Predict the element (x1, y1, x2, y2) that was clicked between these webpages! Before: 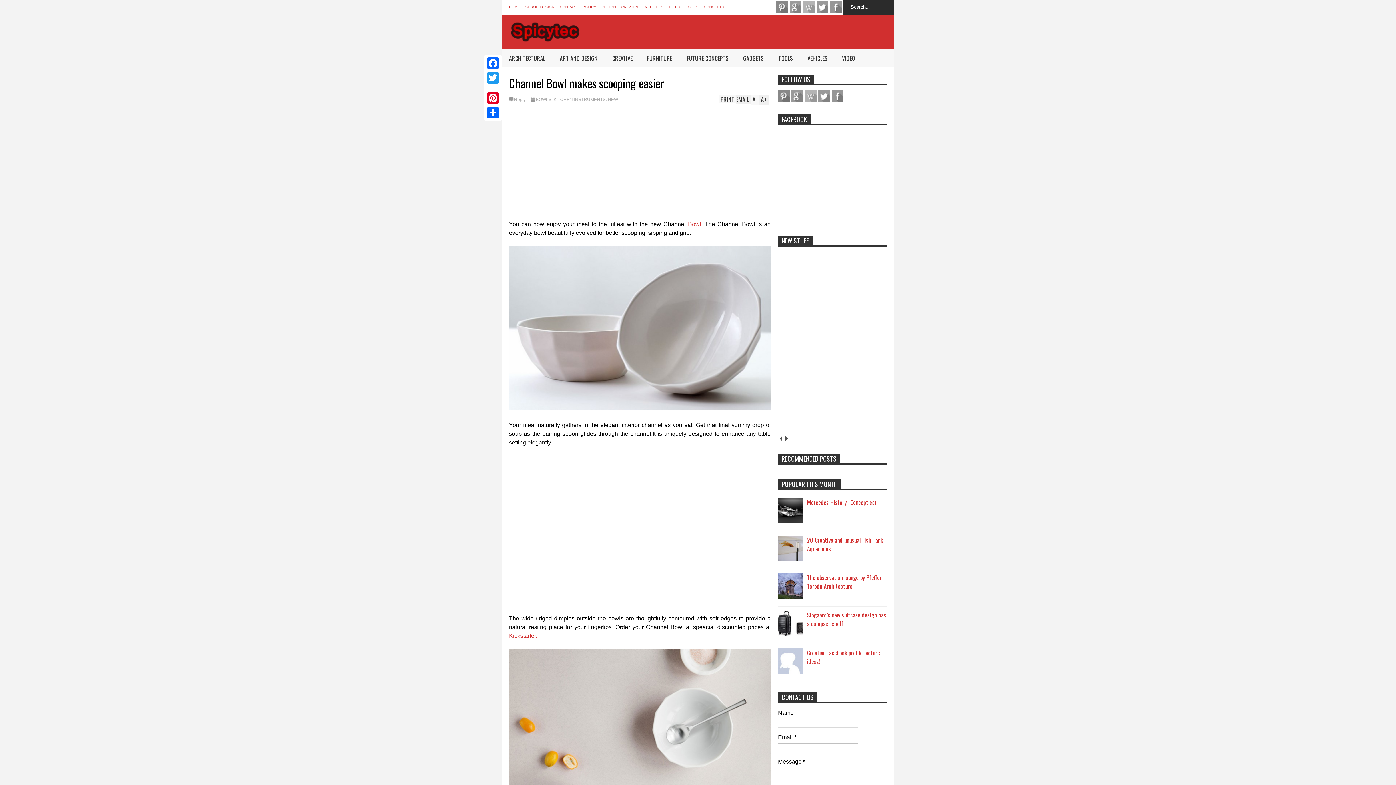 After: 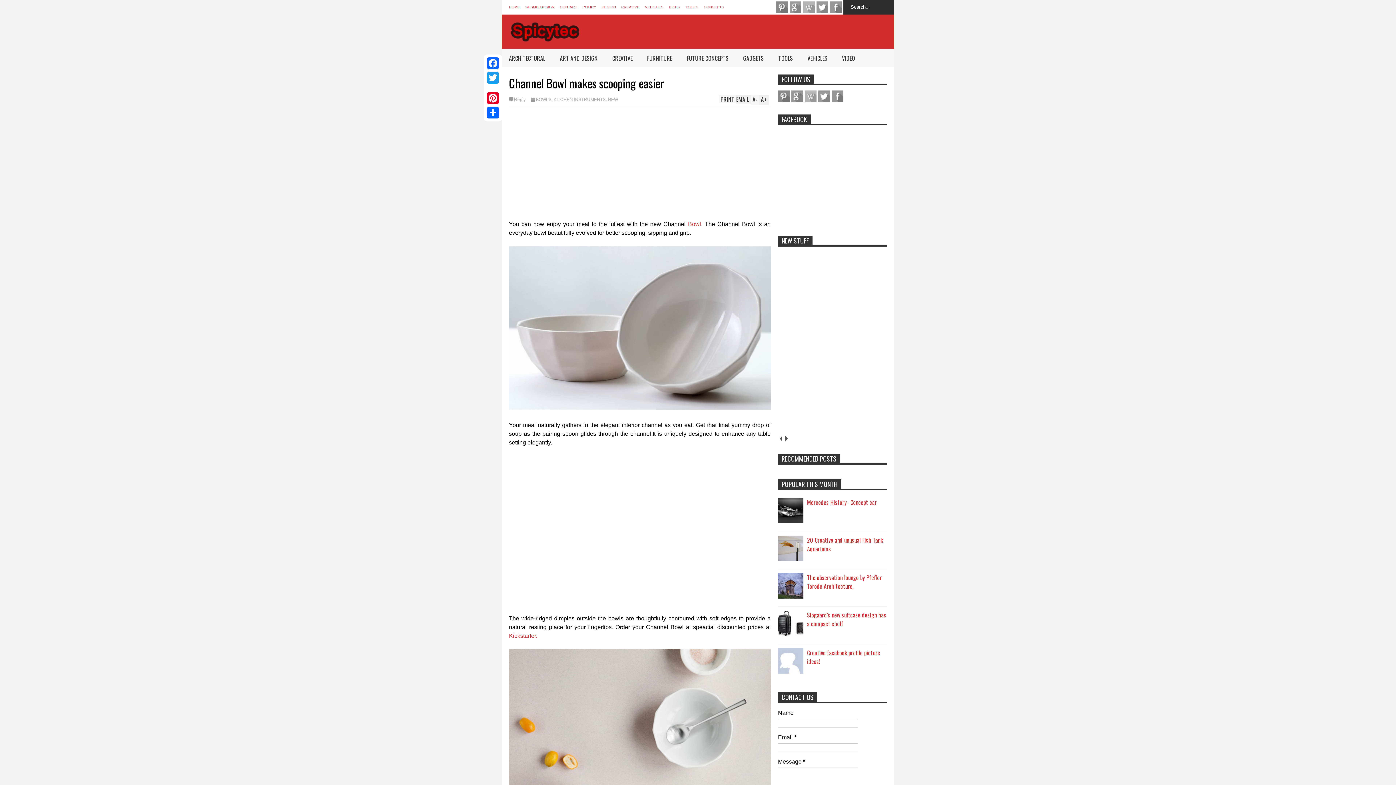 Action: label: prev bbox: (778, 434, 783, 443)